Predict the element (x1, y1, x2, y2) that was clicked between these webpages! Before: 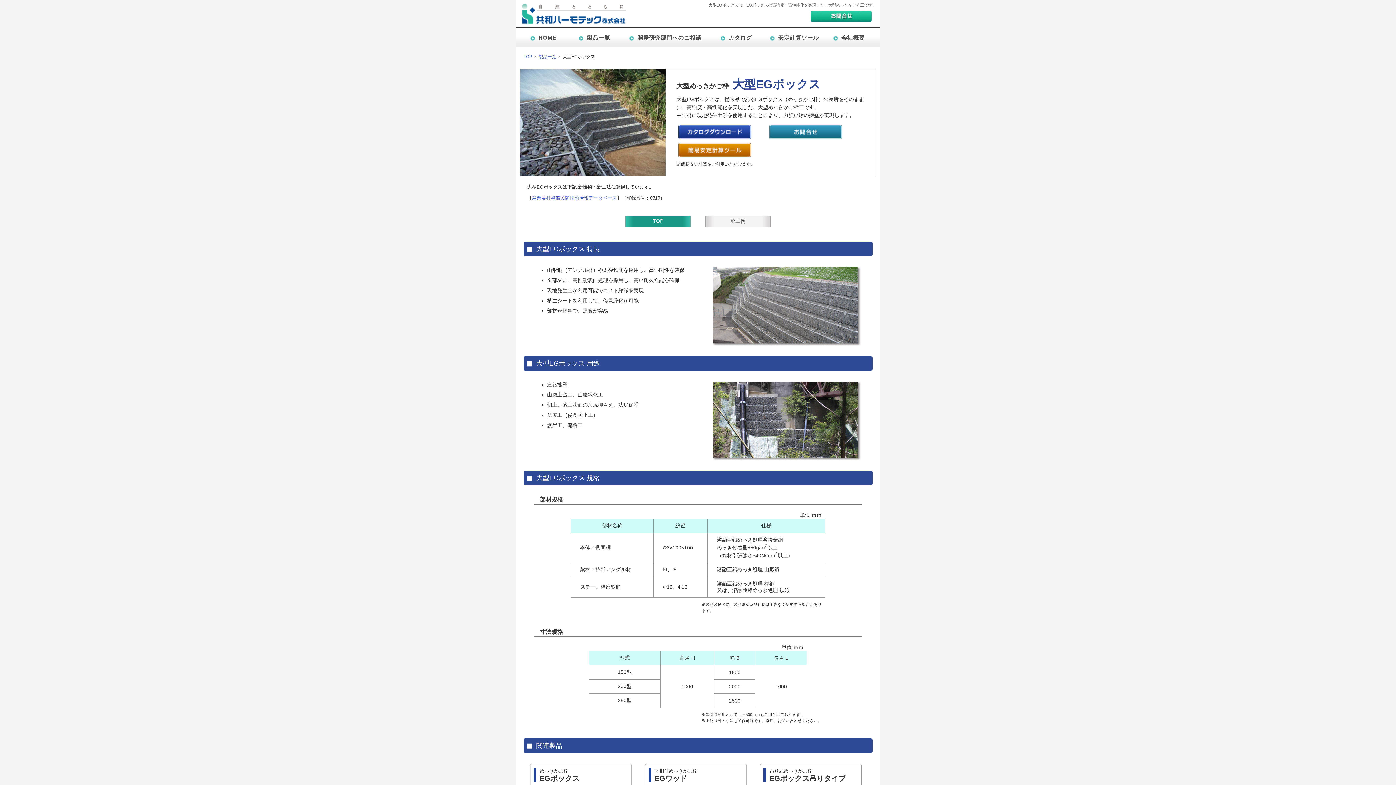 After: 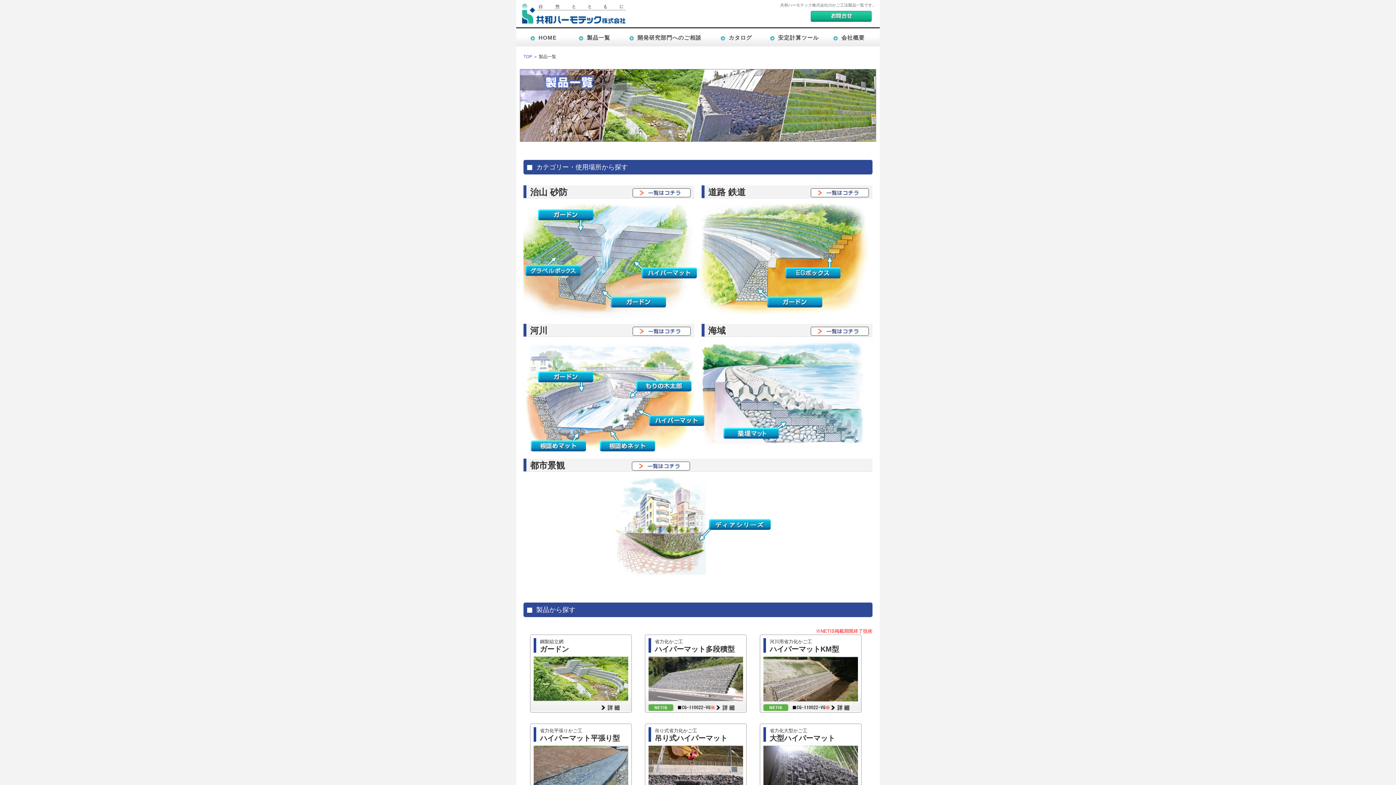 Action: bbox: (570, 27, 618, 45) label: 製品一覧